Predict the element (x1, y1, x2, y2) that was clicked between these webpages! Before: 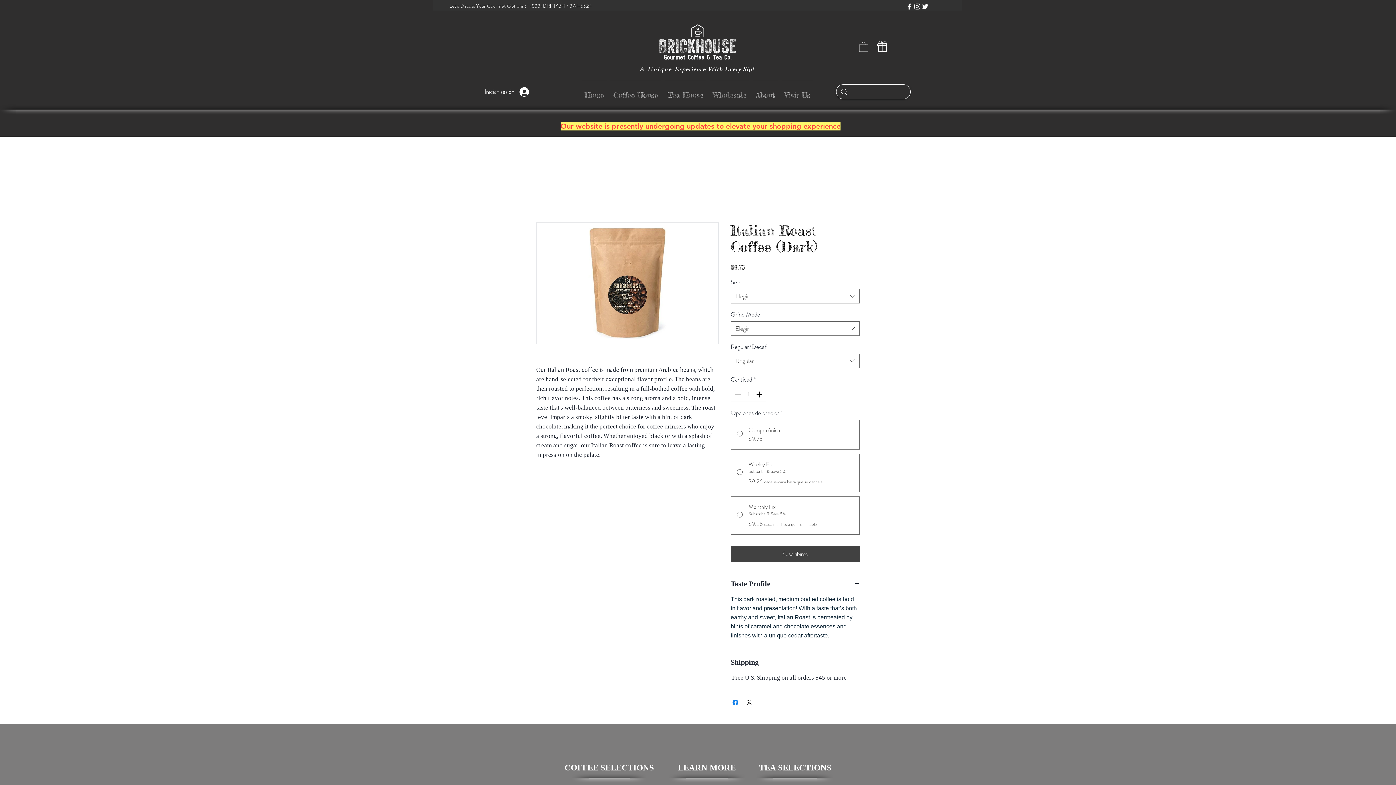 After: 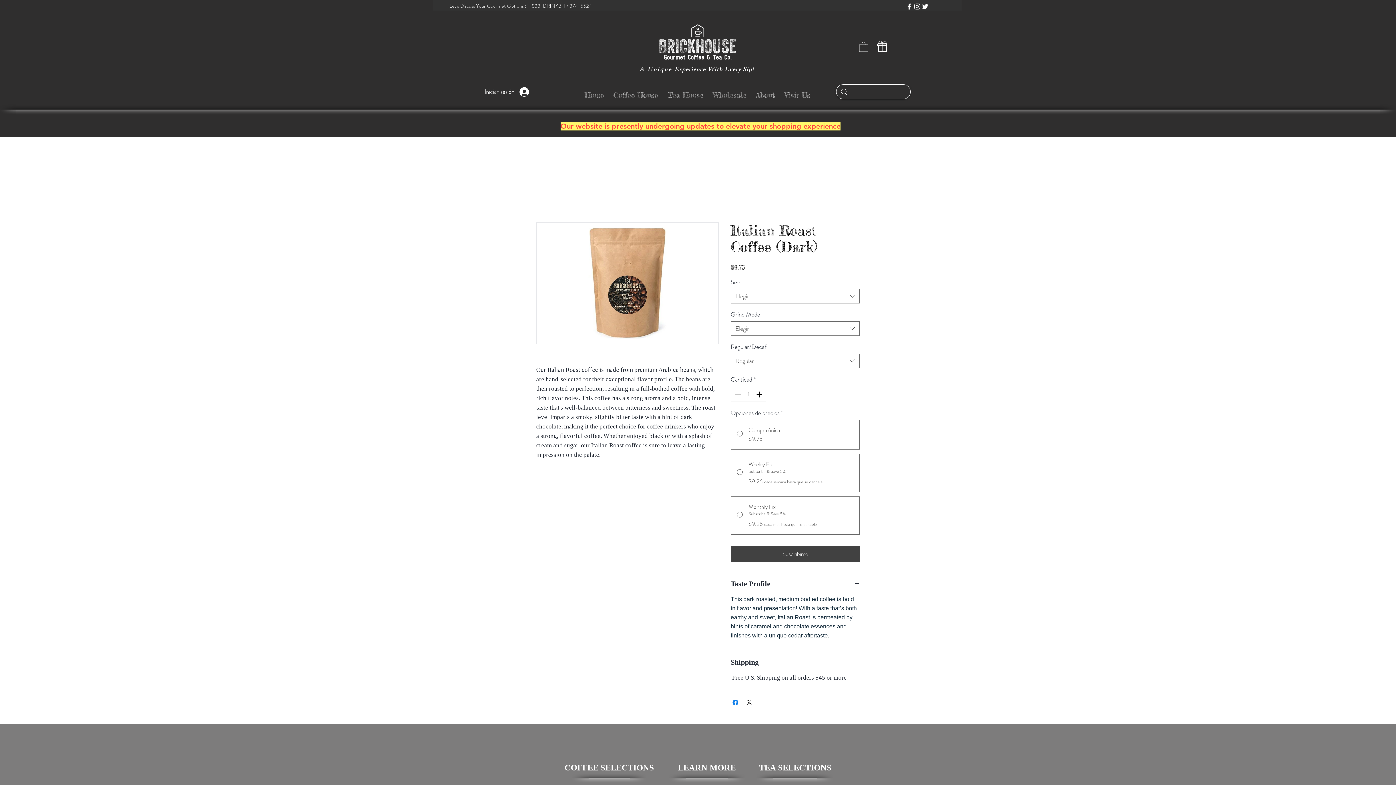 Action: bbox: (754, 387, 765, 401) label: Increment